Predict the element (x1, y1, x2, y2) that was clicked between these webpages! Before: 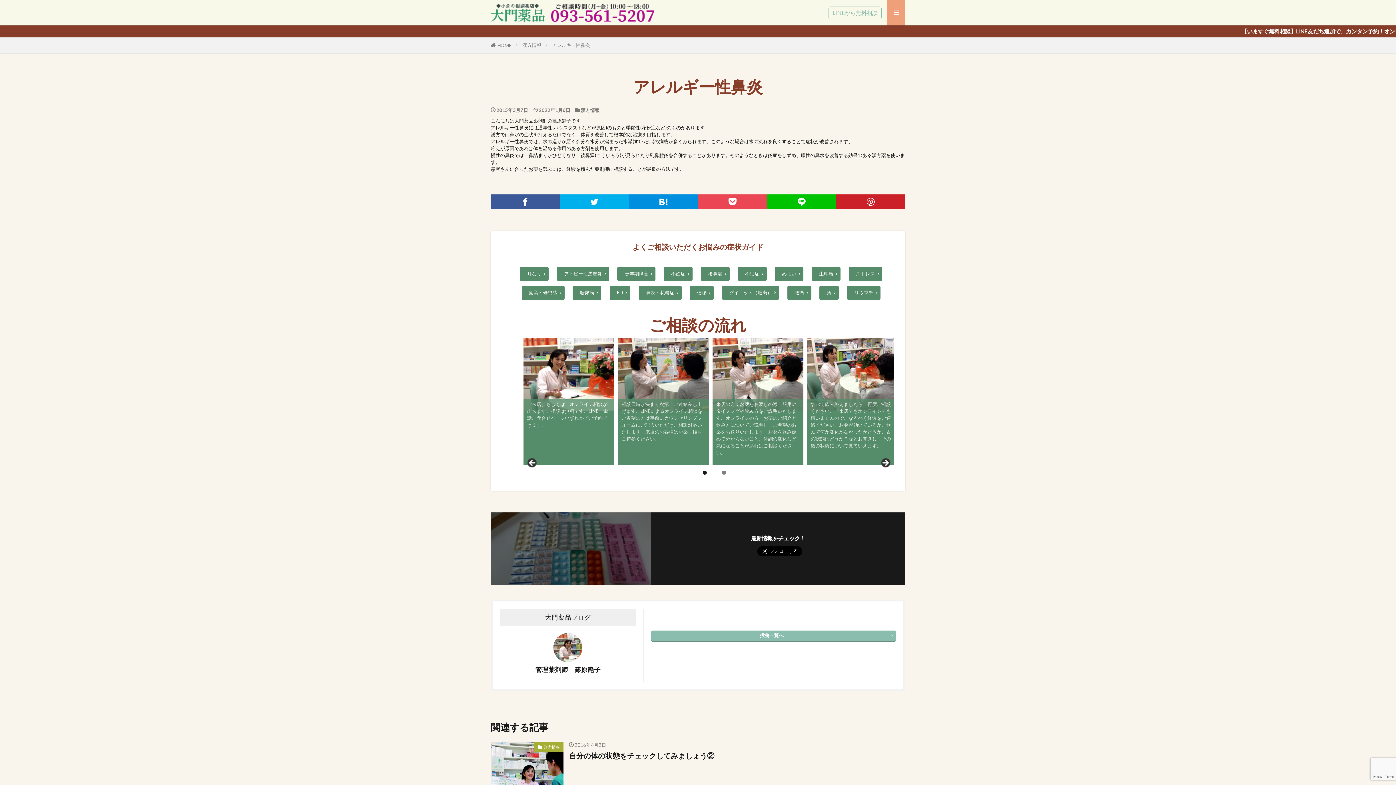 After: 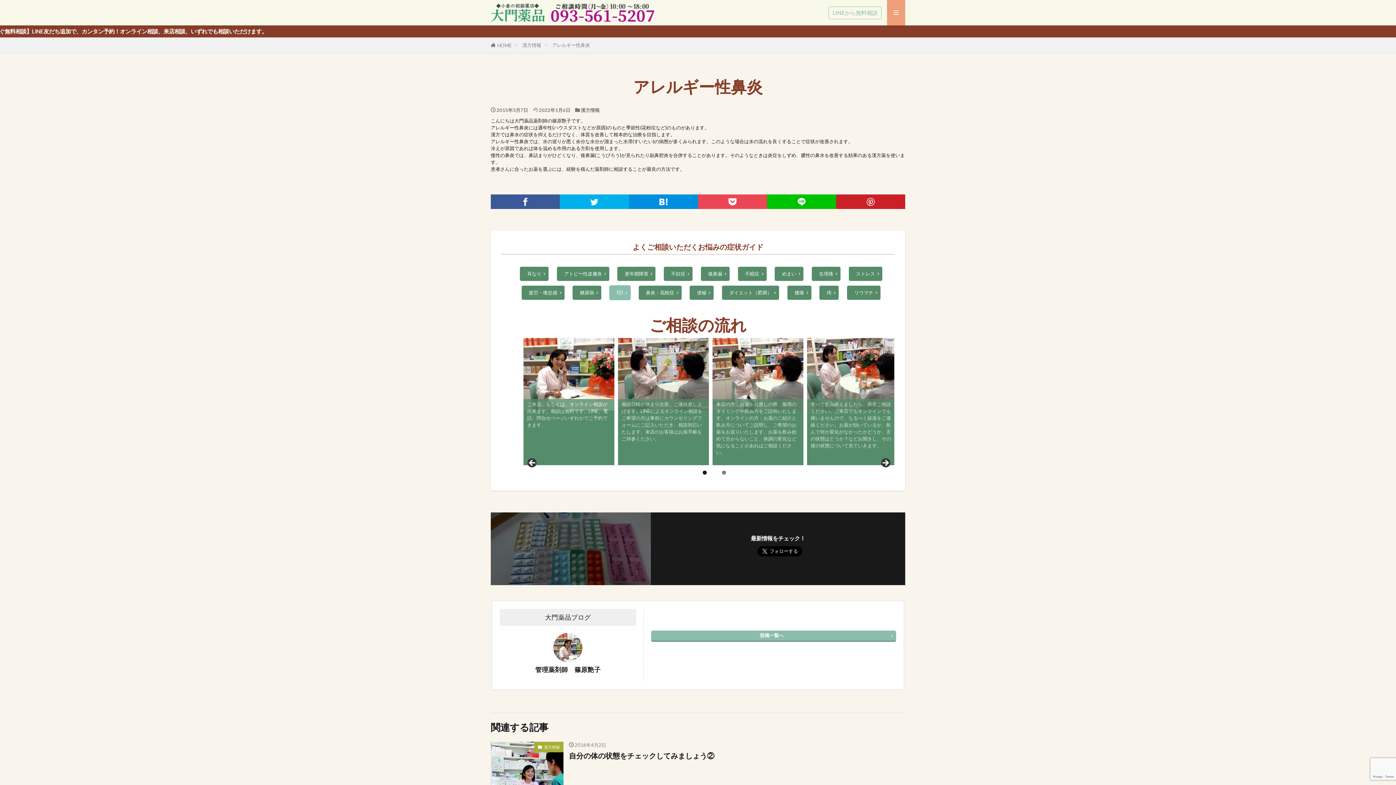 Action: label: ED bbox: (609, 285, 630, 300)